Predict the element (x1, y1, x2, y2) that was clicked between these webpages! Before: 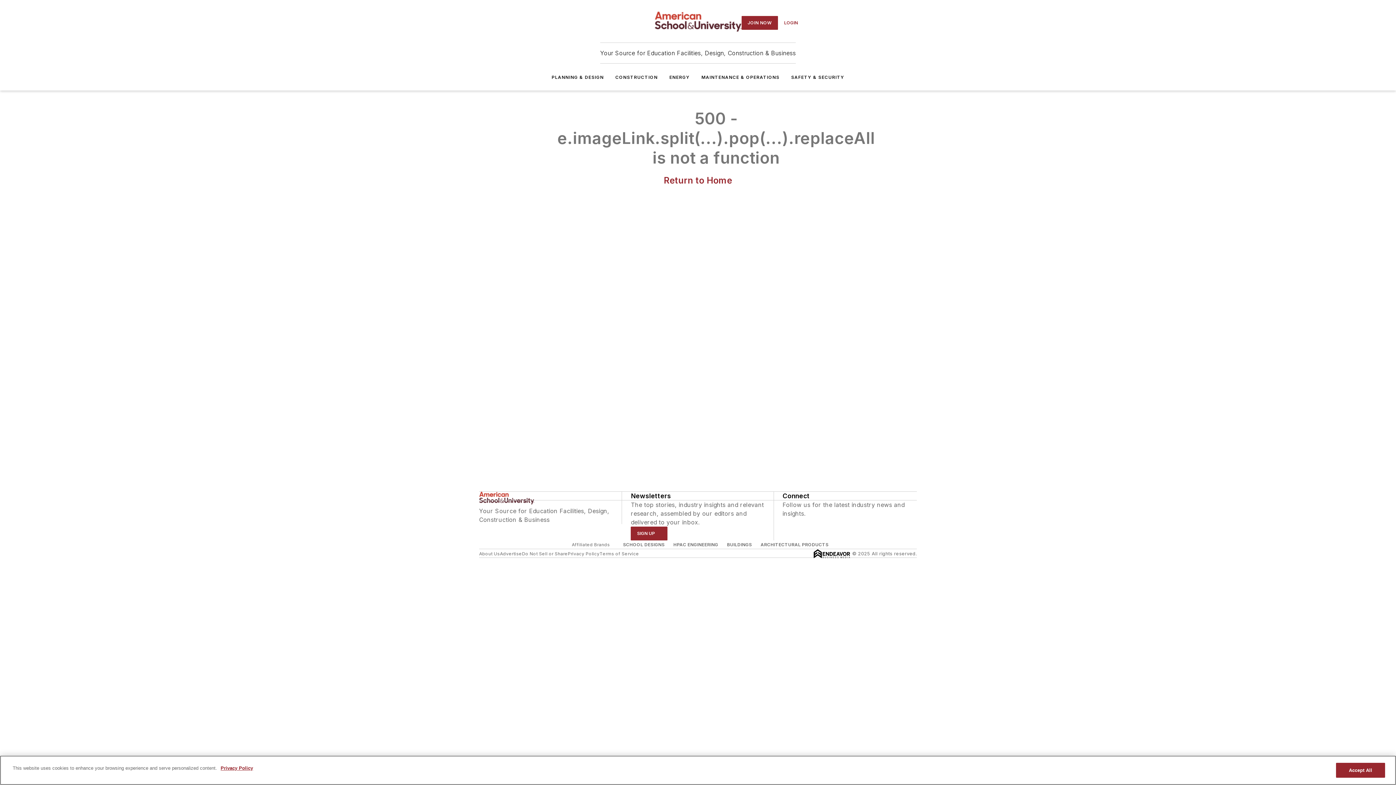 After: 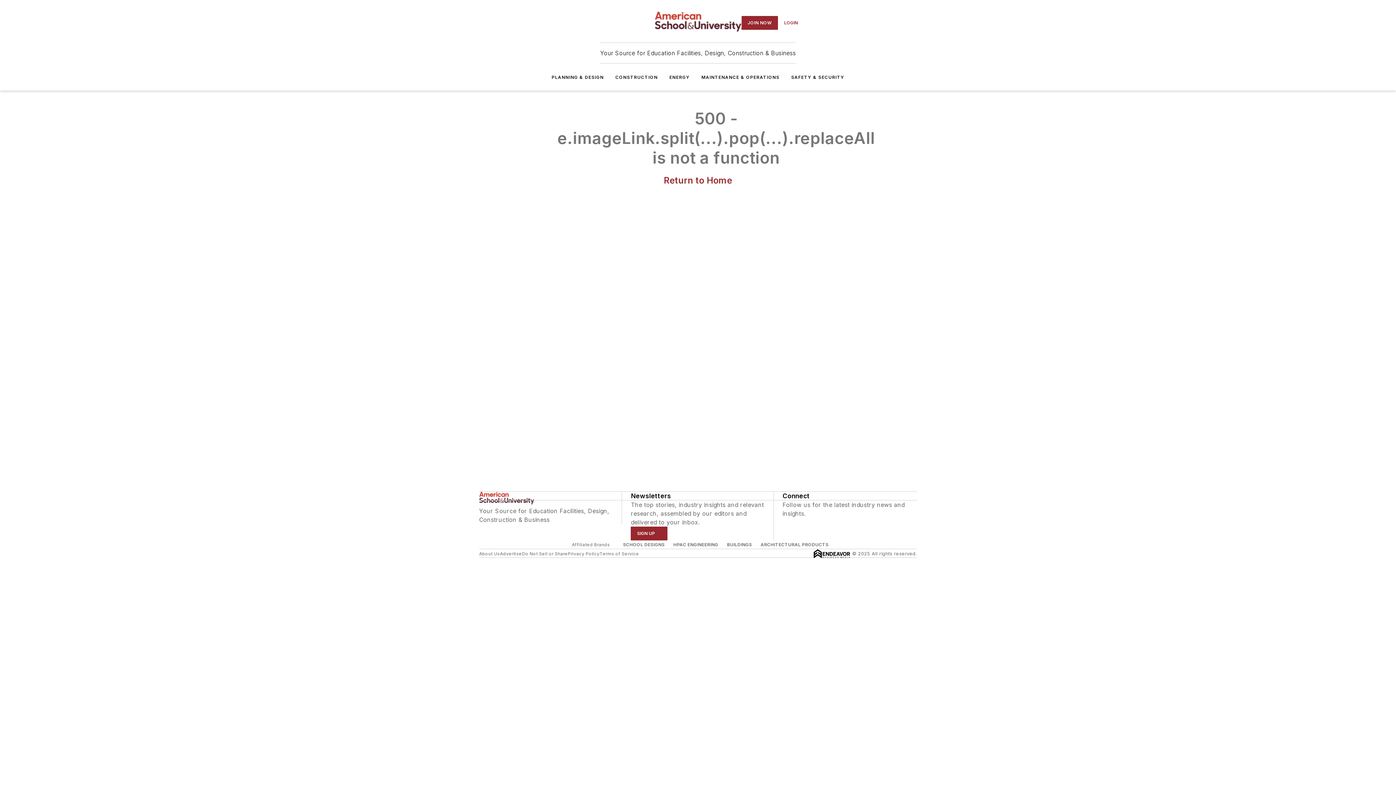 Action: label: PLANNING & DESIGN bbox: (551, 74, 603, 80)